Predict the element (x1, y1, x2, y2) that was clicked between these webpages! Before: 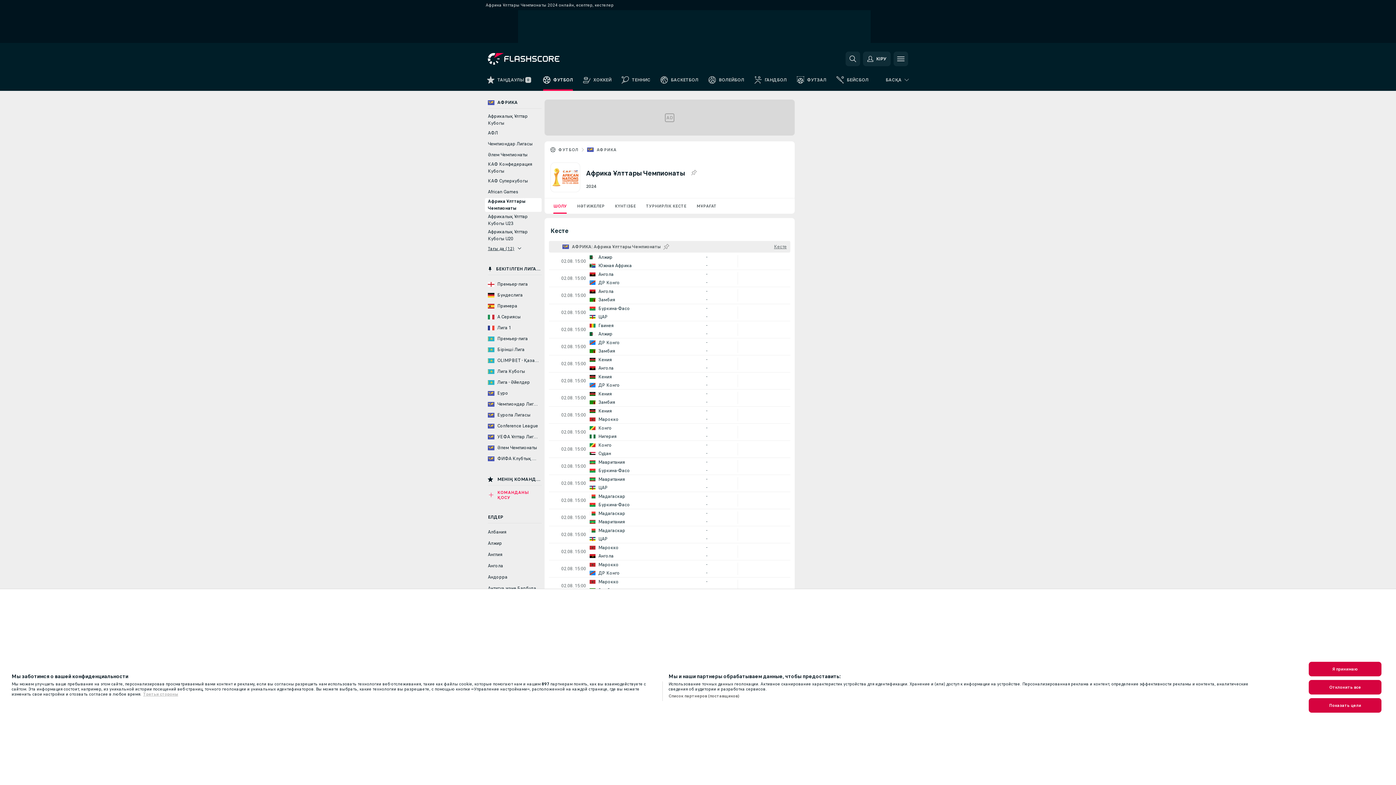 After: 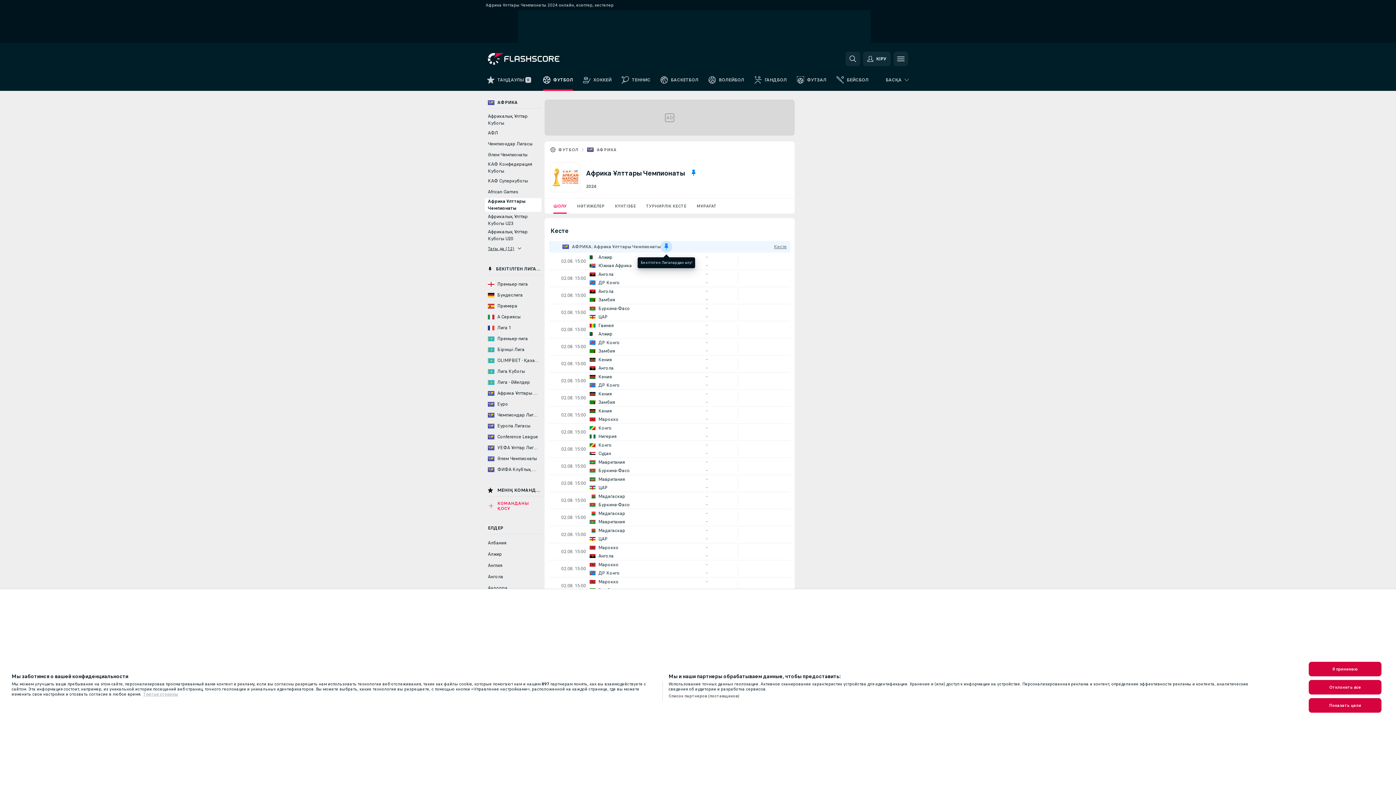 Action: bbox: (660, 277, 672, 288) label: Бекітілген Лигаларға қосу!